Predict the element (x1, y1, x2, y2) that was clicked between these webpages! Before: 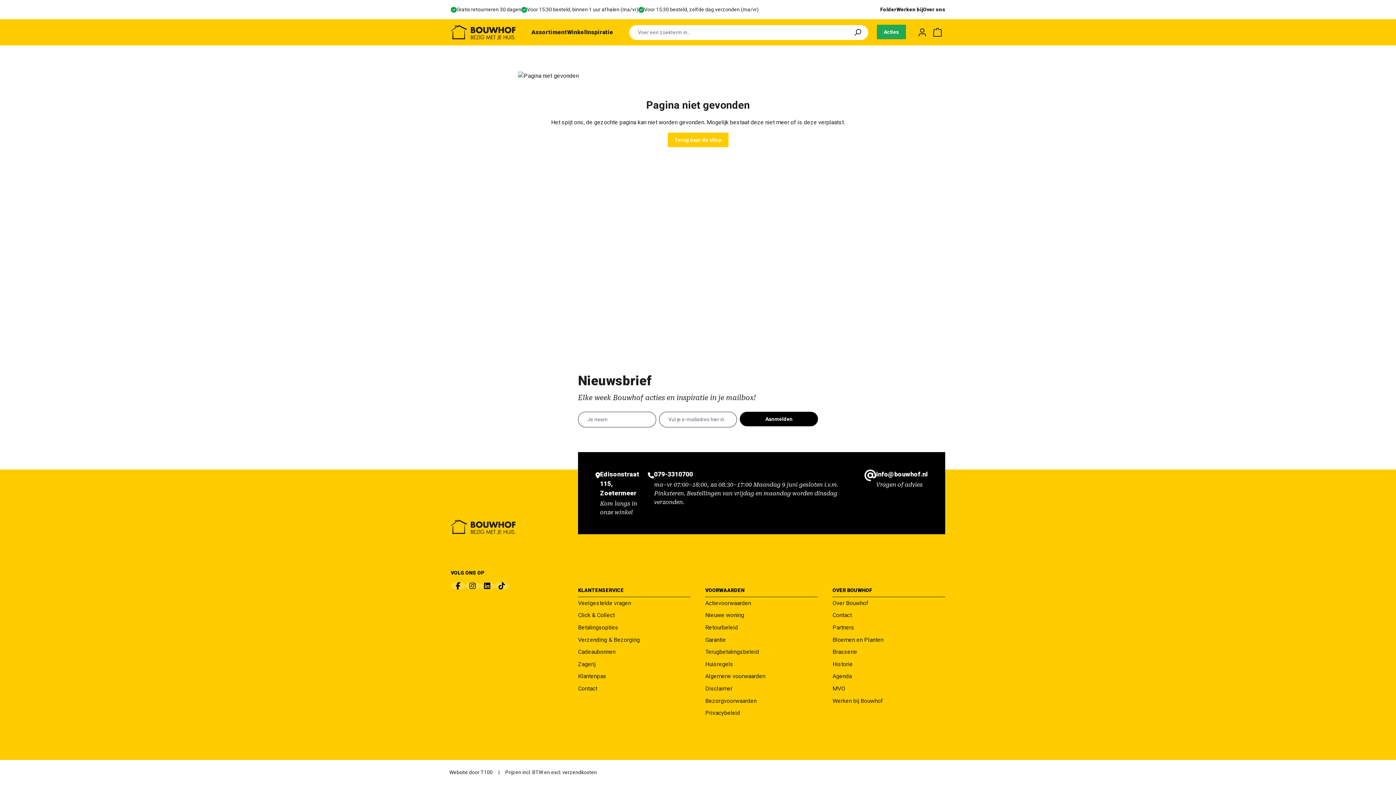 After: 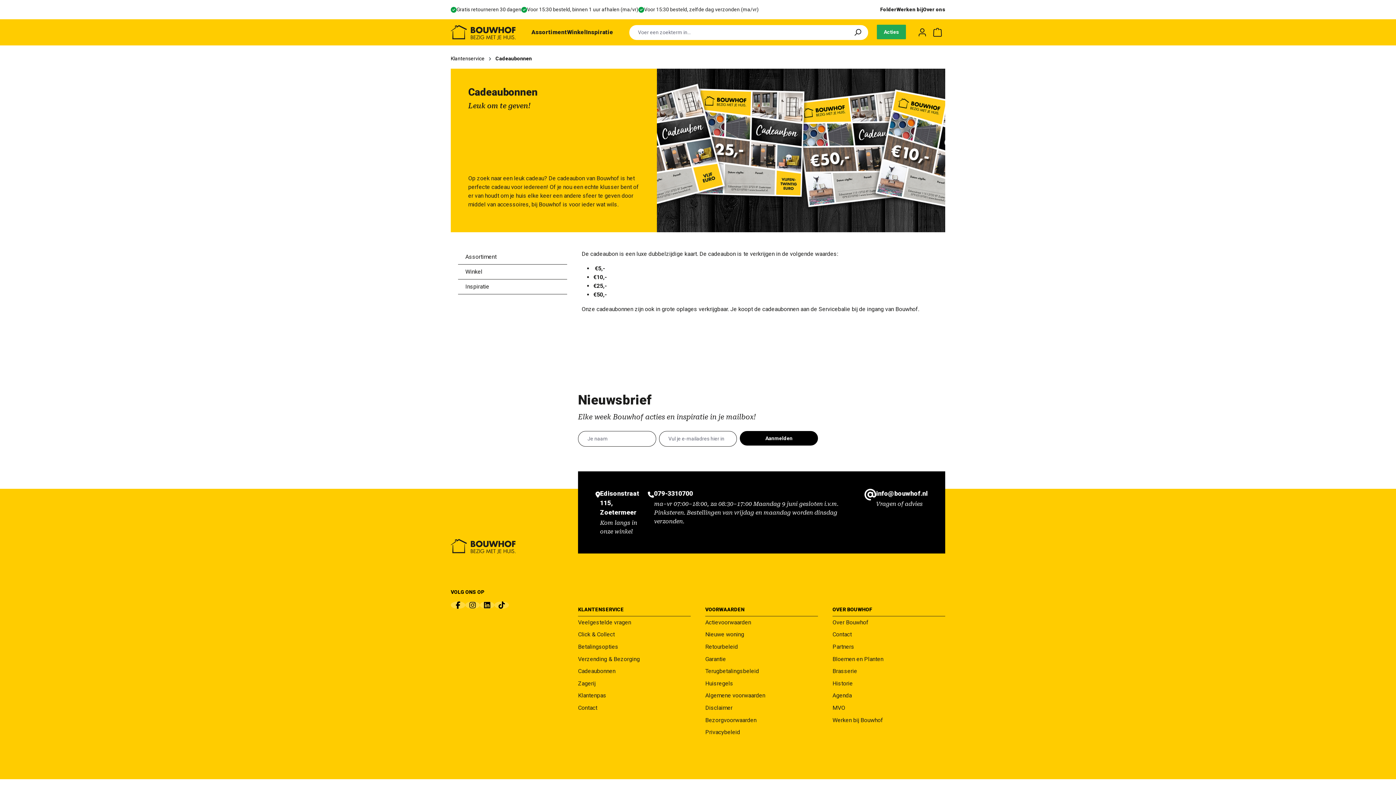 Action: bbox: (578, 648, 615, 655) label: Cadeaubonnen